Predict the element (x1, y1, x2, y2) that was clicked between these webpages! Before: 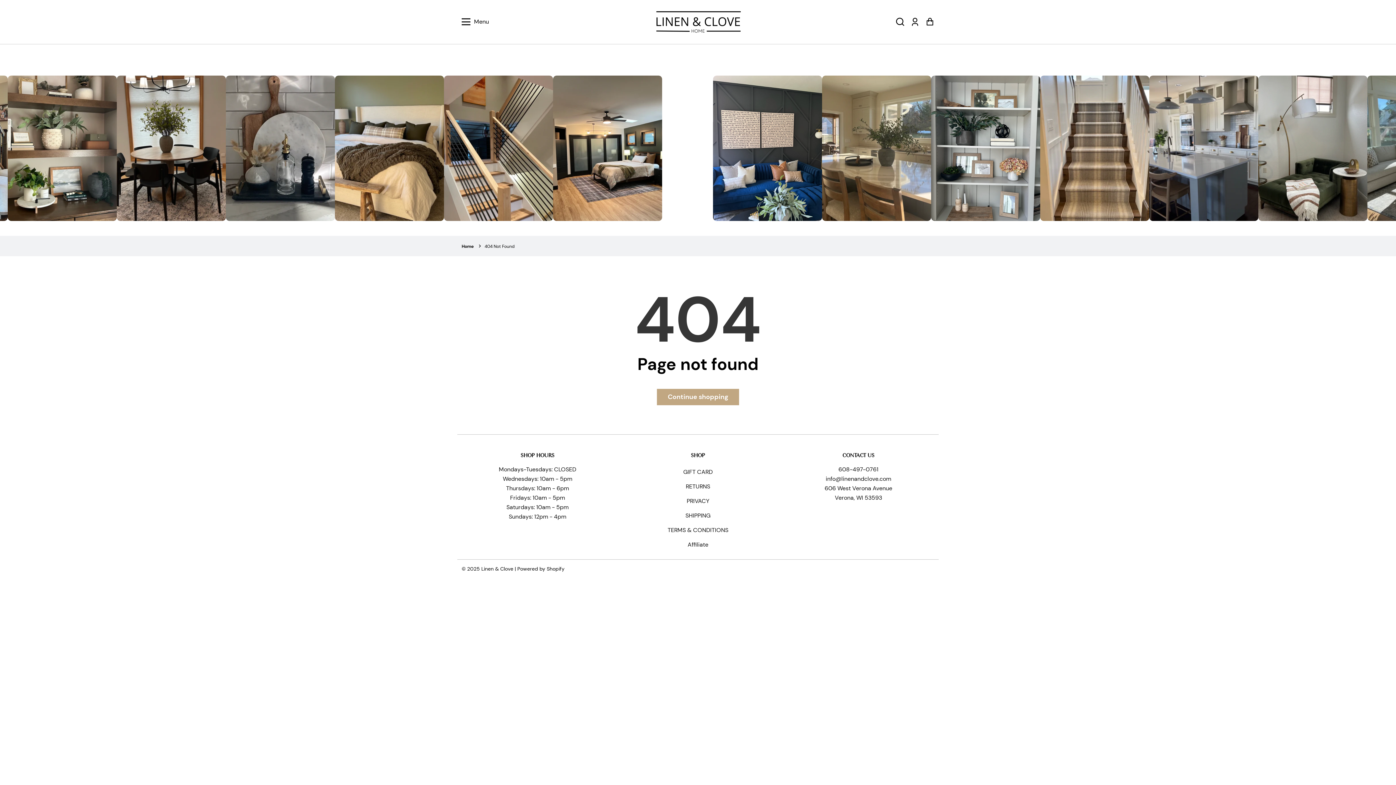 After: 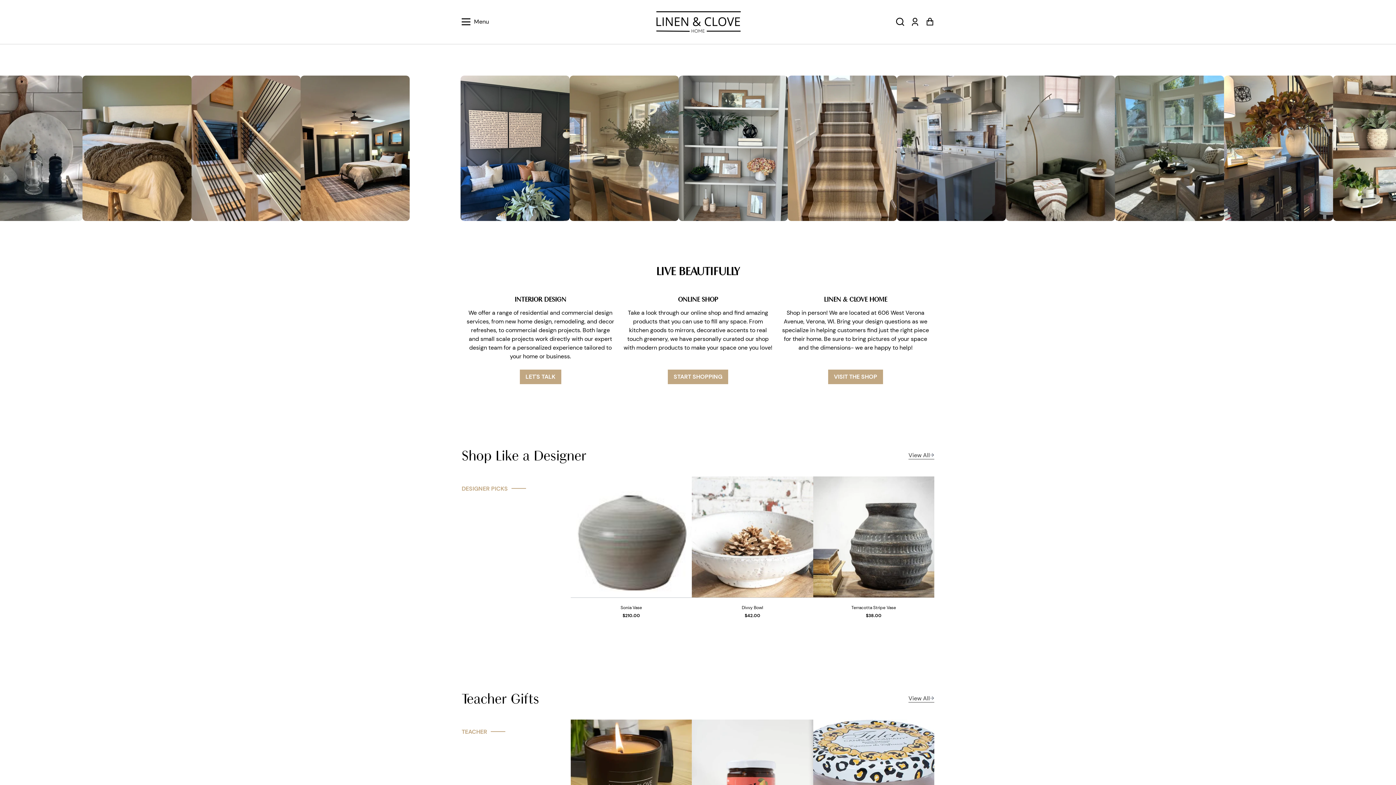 Action: label: Linen & Clove bbox: (481, 565, 513, 572)